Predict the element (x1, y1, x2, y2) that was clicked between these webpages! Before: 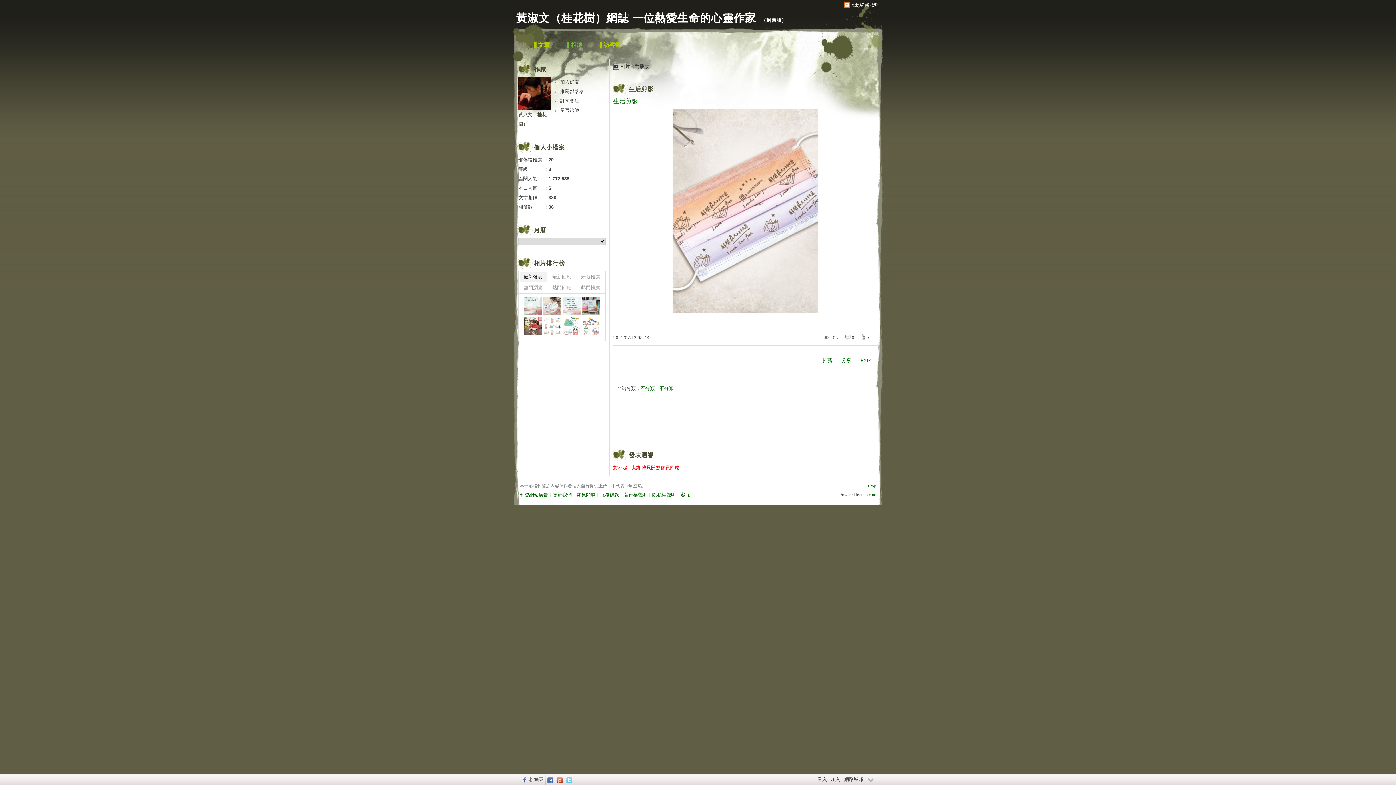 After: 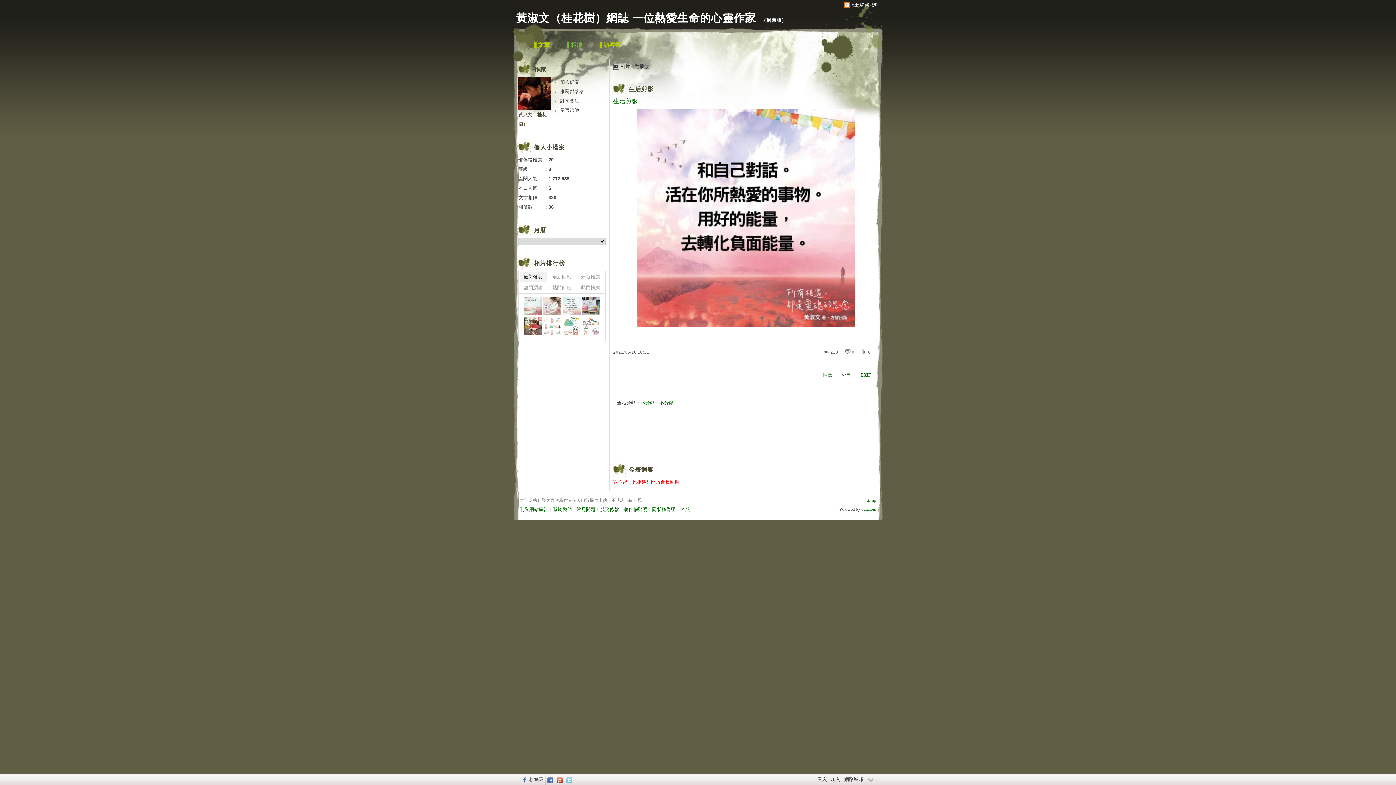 Action: bbox: (672, 308, 819, 314)